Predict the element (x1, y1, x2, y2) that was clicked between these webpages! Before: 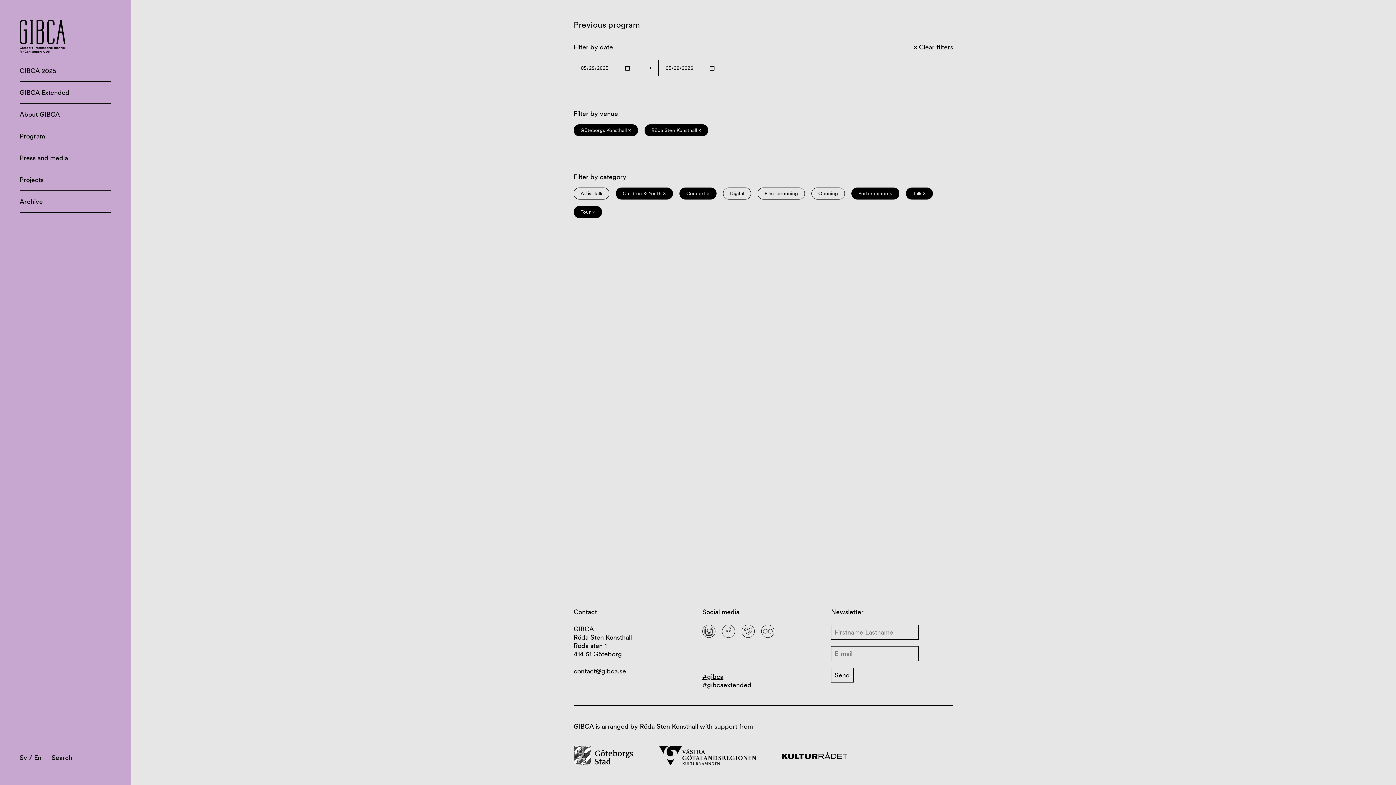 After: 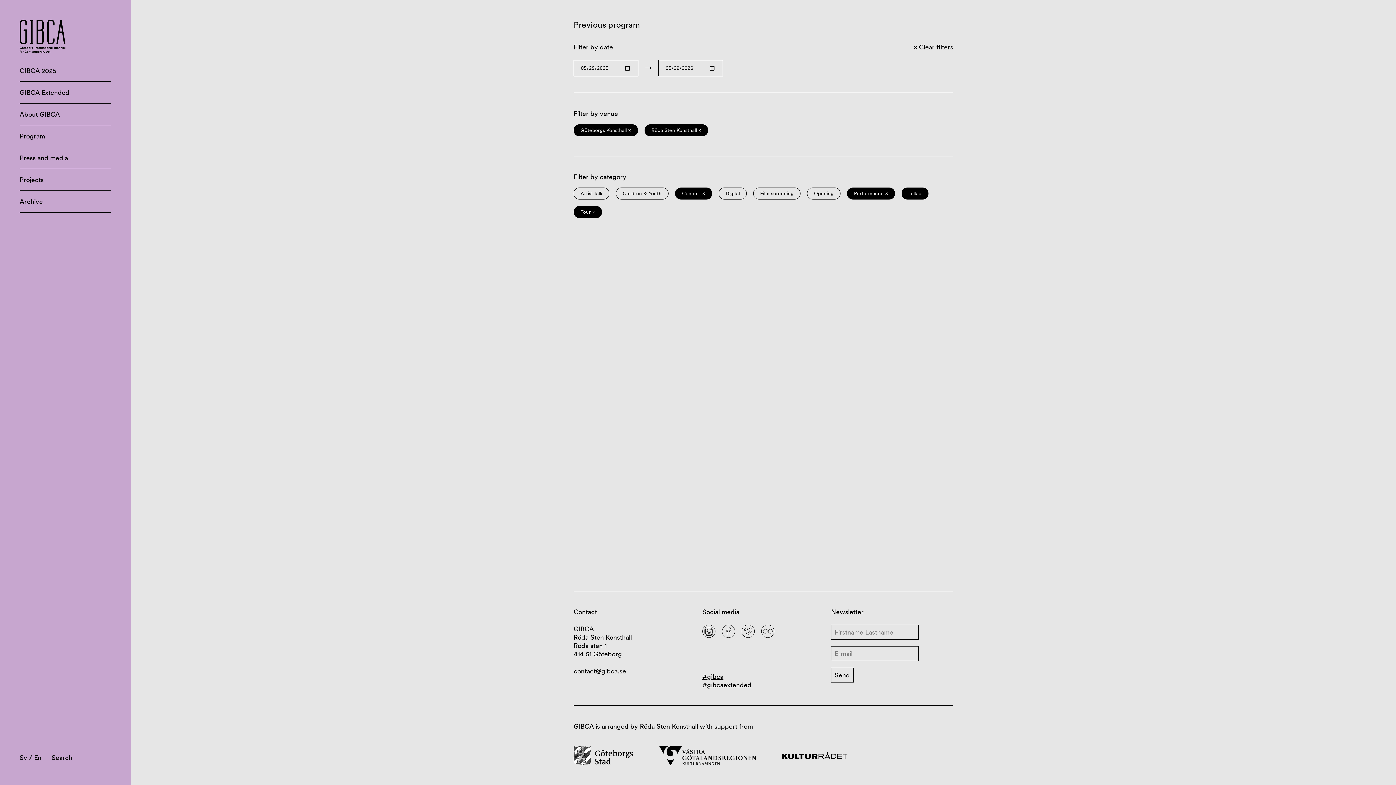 Action: label: Children & Youth × bbox: (616, 187, 673, 199)